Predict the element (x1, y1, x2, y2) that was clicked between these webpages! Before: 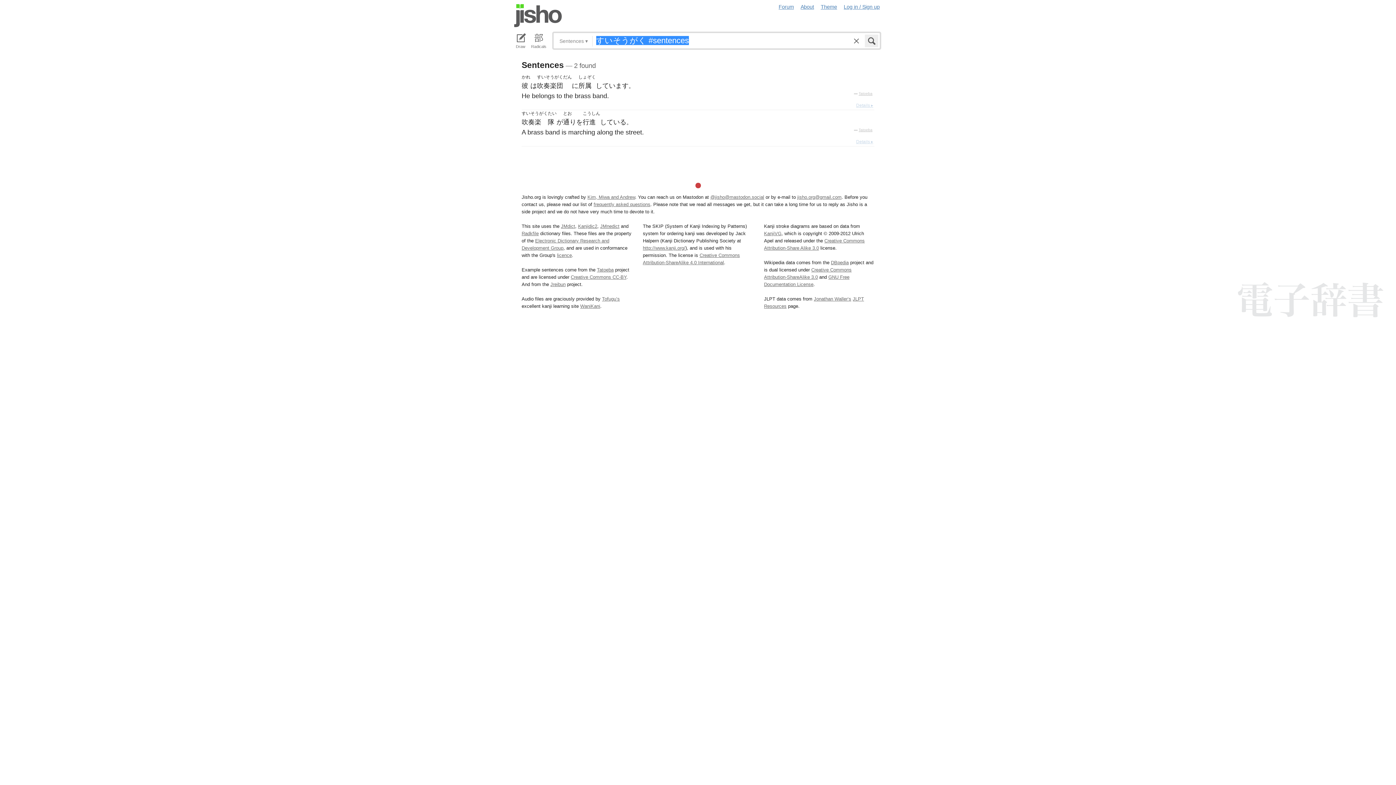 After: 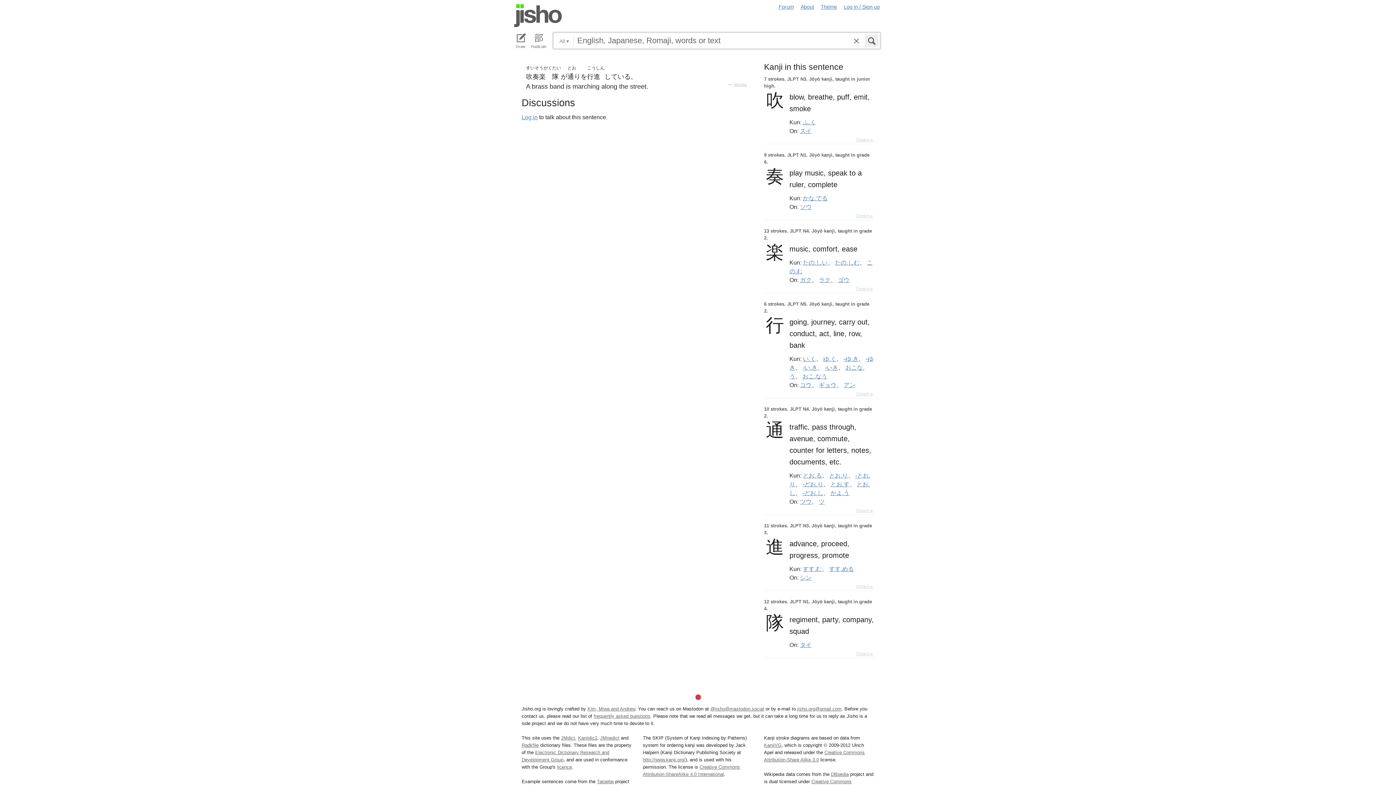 Action: bbox: (855, 137, 874, 146) label: Details ▸